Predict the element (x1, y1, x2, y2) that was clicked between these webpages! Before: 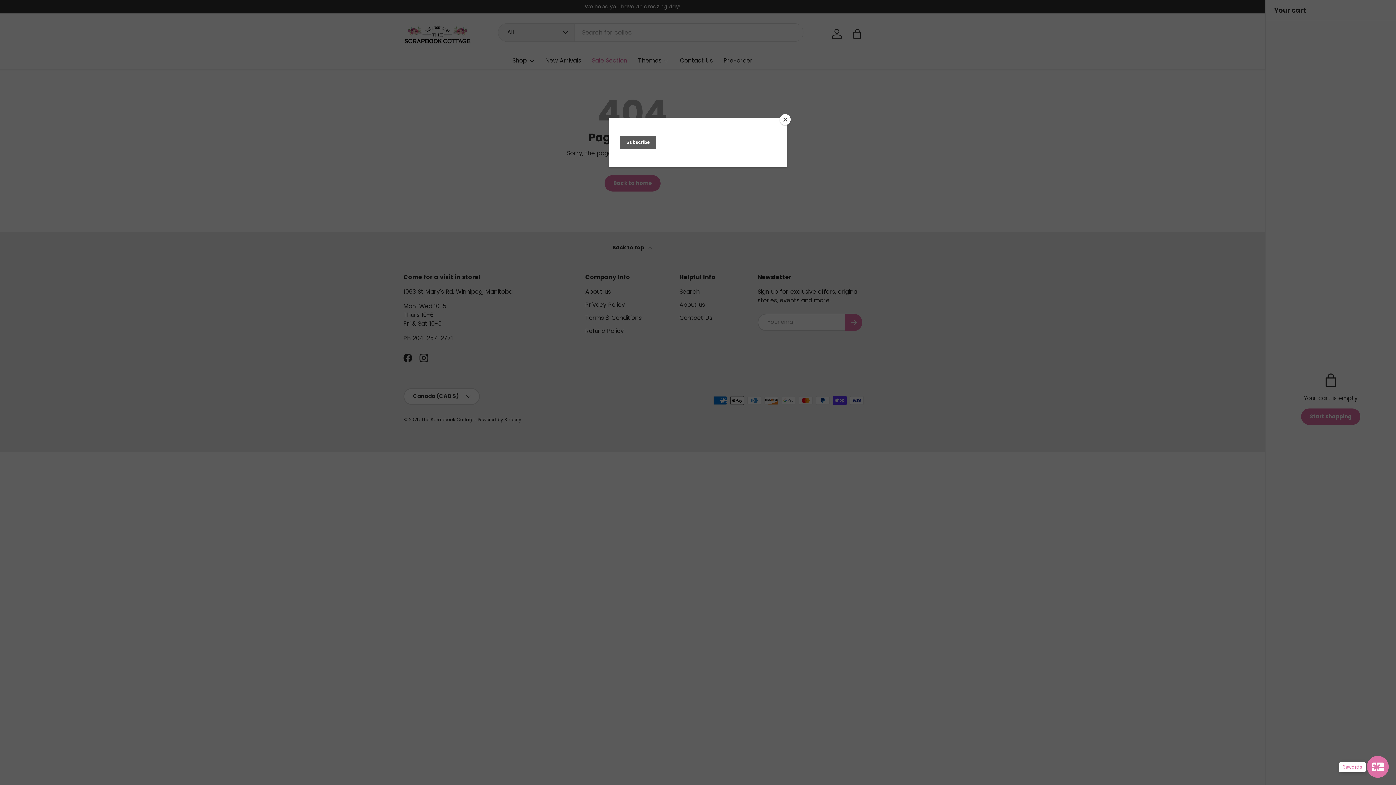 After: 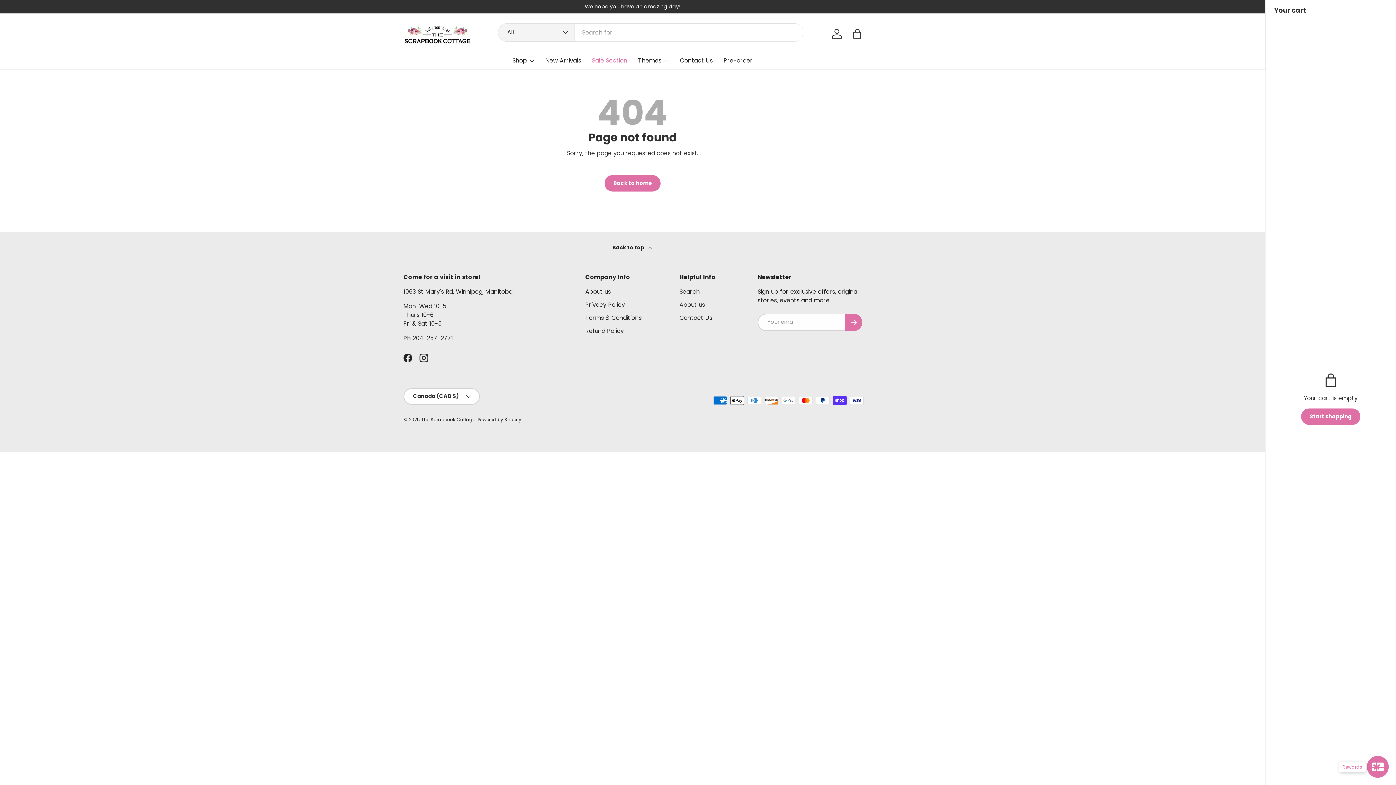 Action: label: Close bbox: (780, 114, 790, 125)